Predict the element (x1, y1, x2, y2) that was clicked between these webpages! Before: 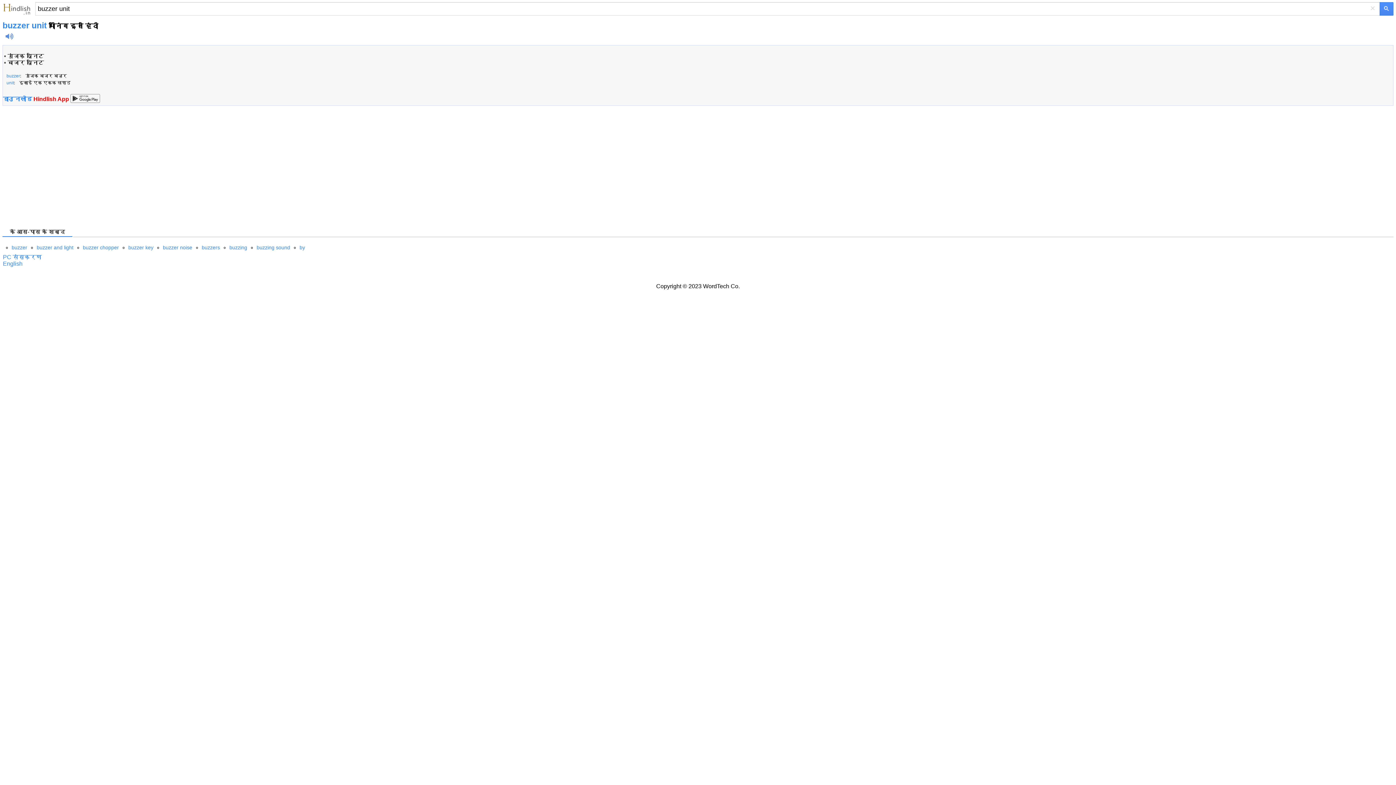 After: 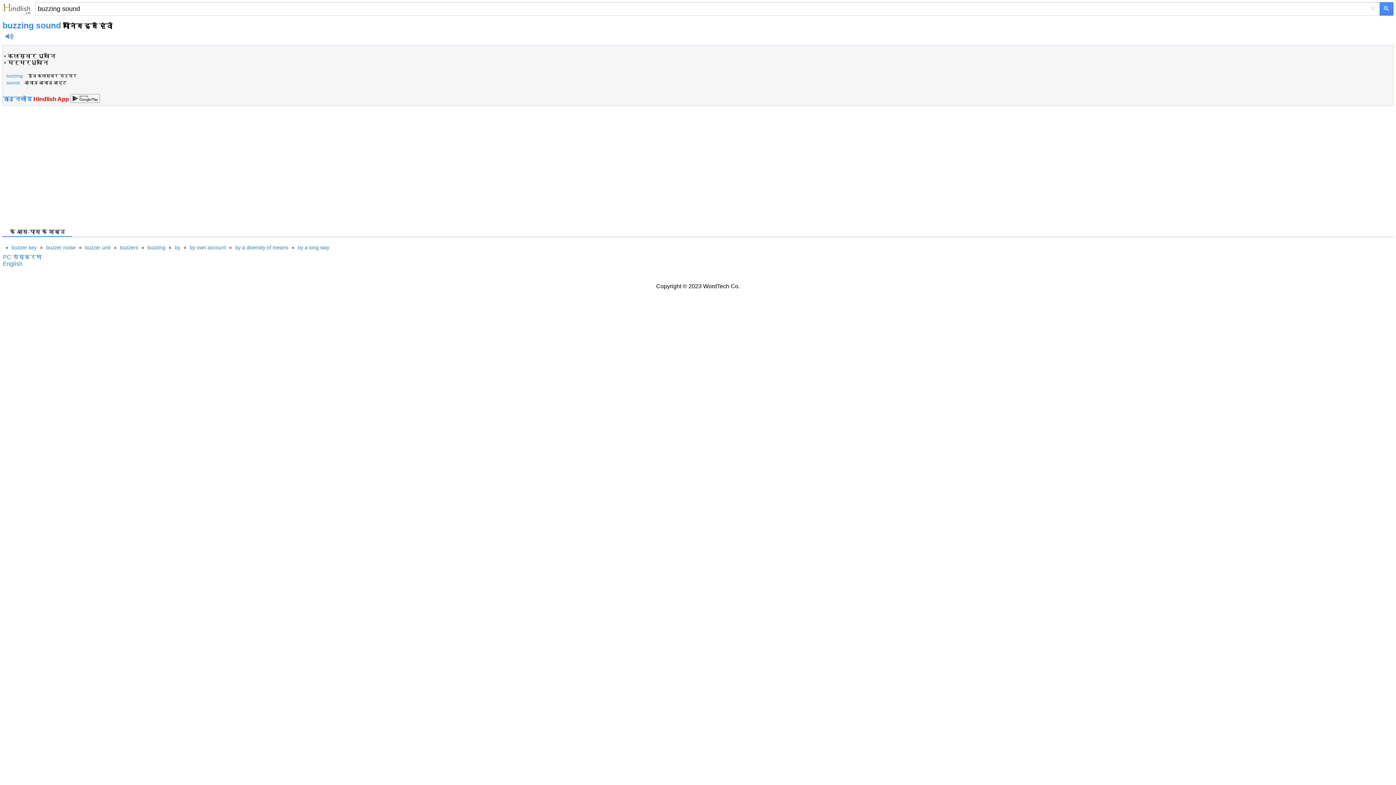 Action: label: buzzing sound bbox: (256, 244, 290, 250)